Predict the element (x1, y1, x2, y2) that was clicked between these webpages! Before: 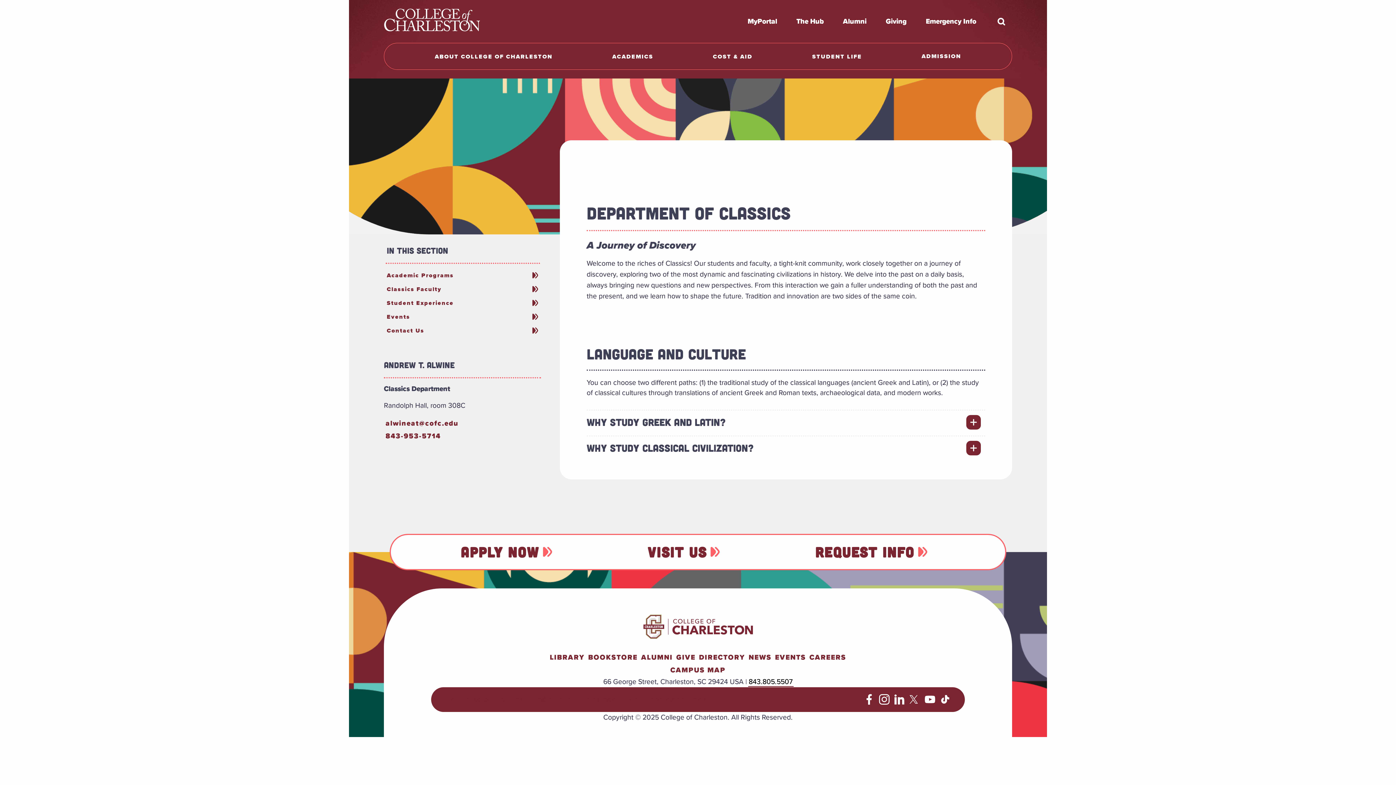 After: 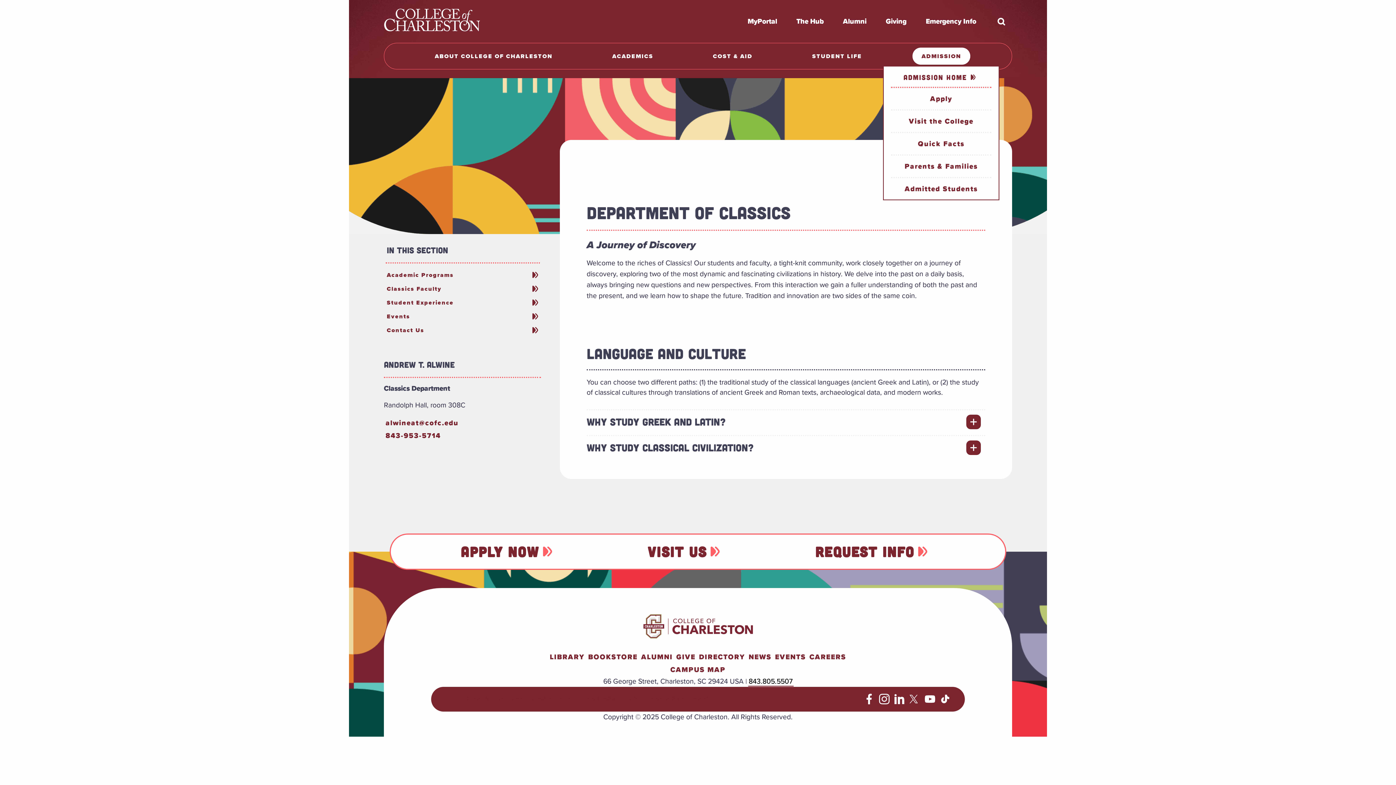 Action: bbox: (912, 47, 970, 65) label: ADMISSION